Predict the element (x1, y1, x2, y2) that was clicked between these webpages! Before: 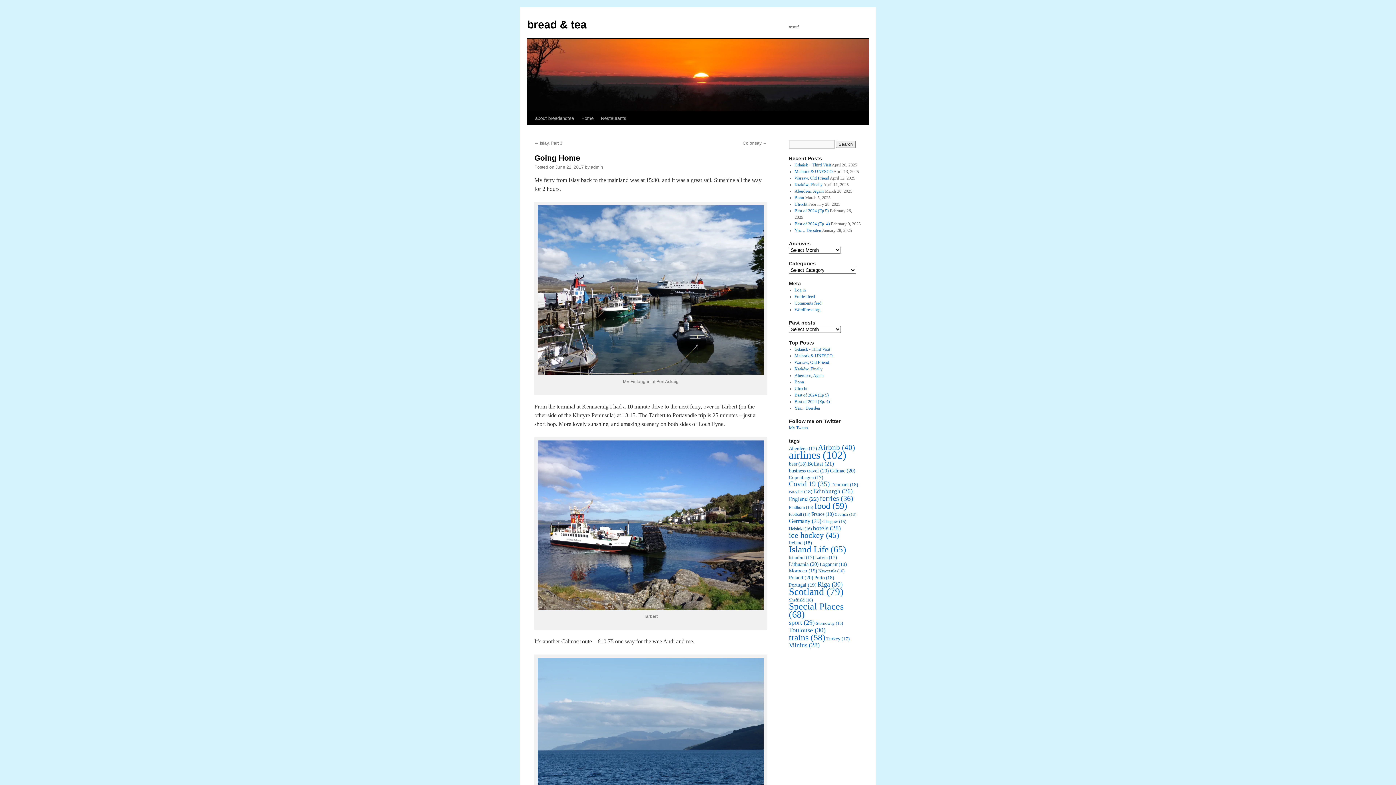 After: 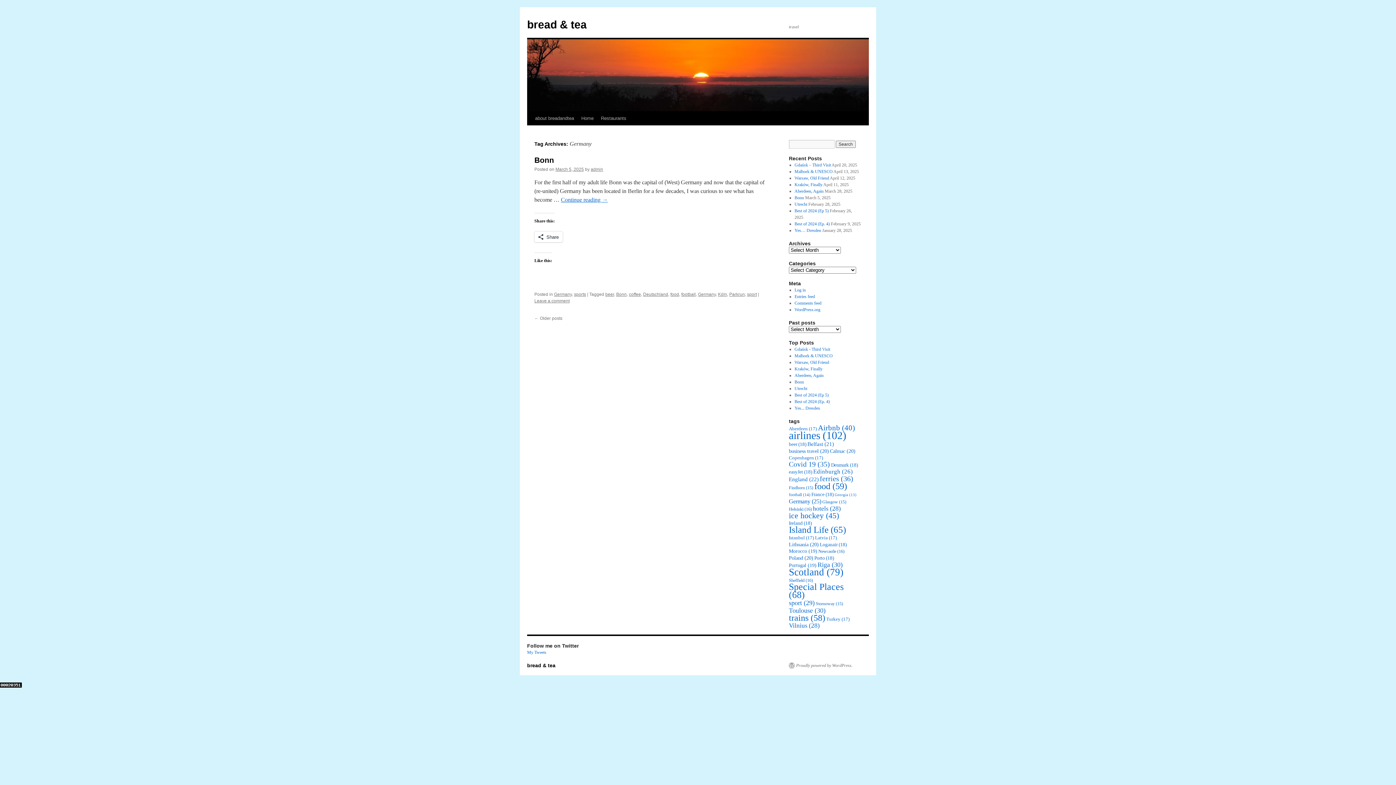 Action: bbox: (789, 517, 821, 524) label: Germany (25 items)